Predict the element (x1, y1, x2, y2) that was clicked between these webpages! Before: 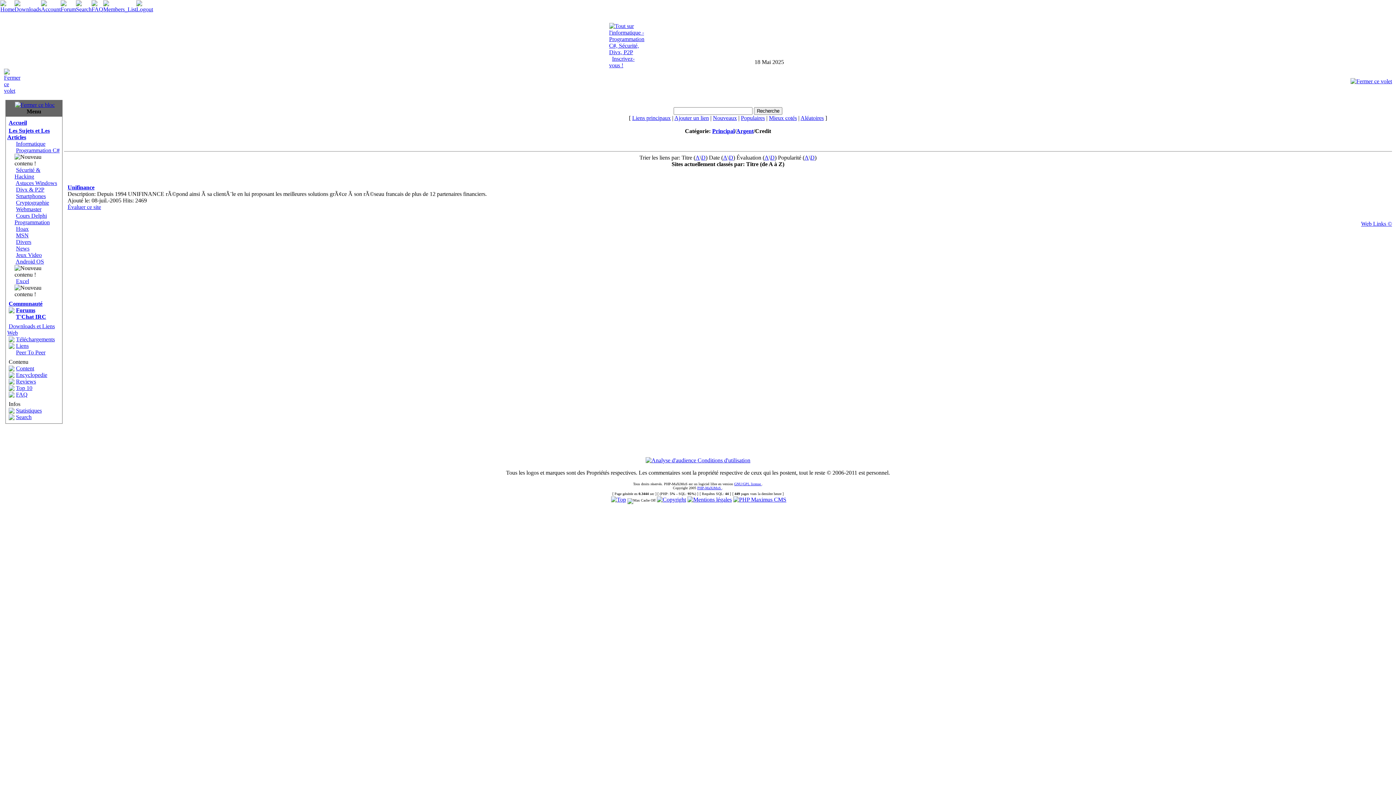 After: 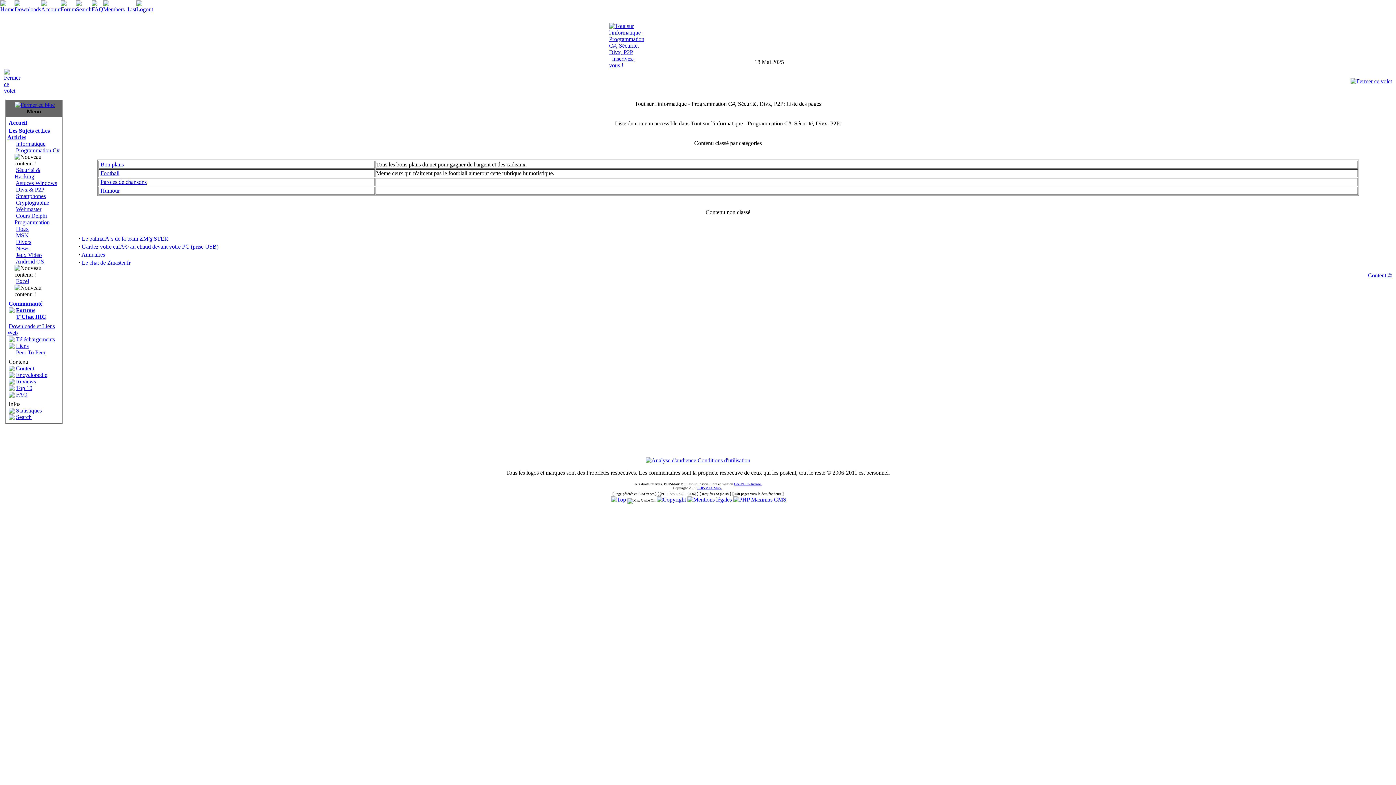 Action: bbox: (16, 365, 34, 371) label: Content